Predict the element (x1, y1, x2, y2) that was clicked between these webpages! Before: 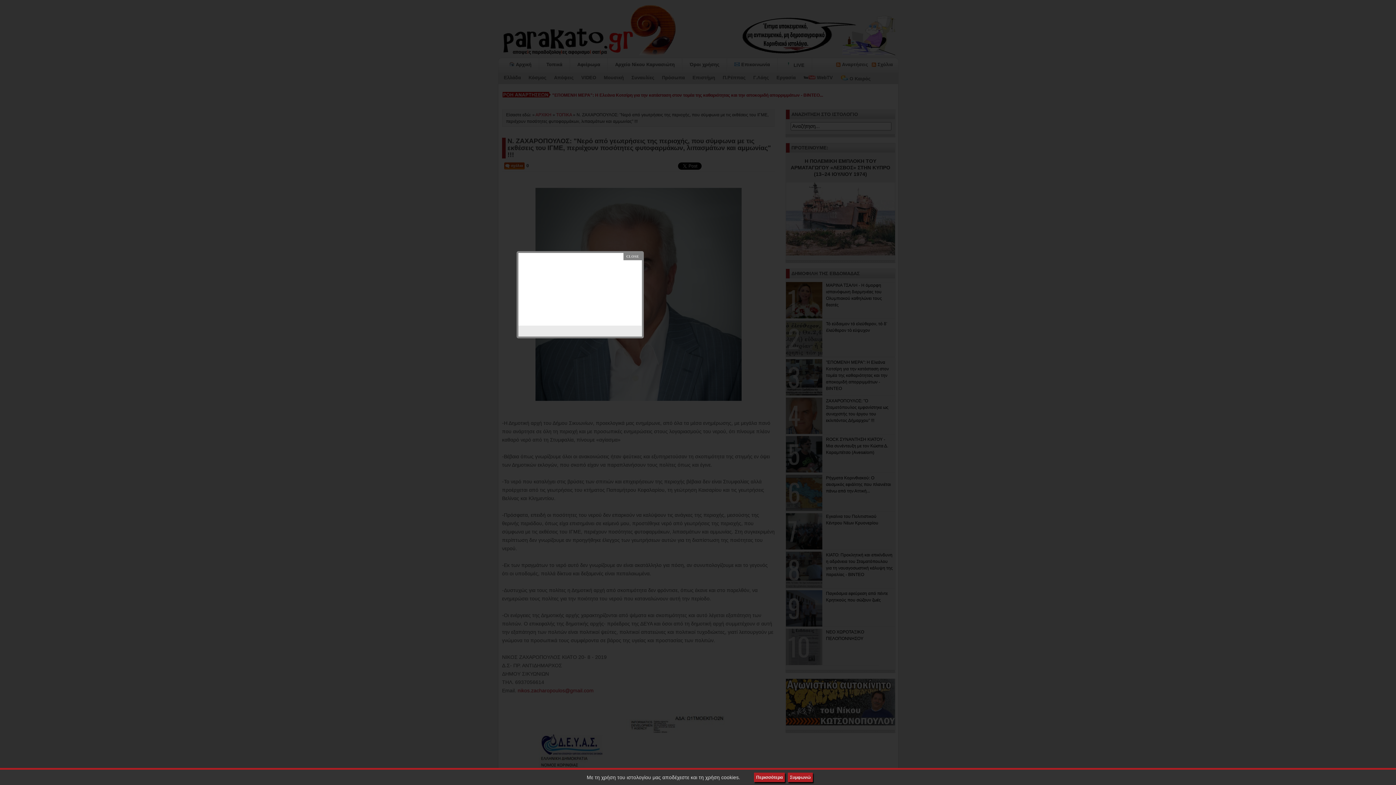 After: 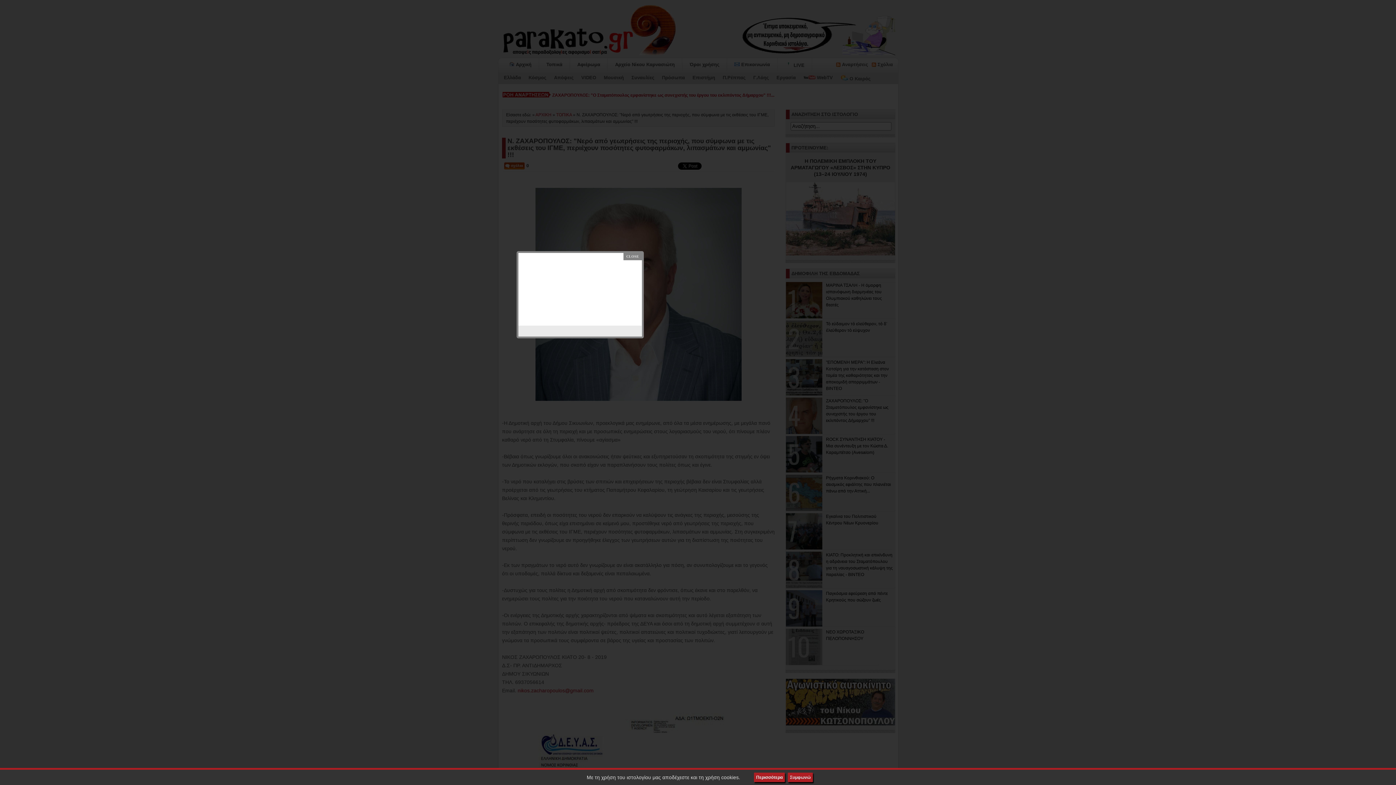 Action: label: Περισσότερα bbox: (754, 773, 785, 782)